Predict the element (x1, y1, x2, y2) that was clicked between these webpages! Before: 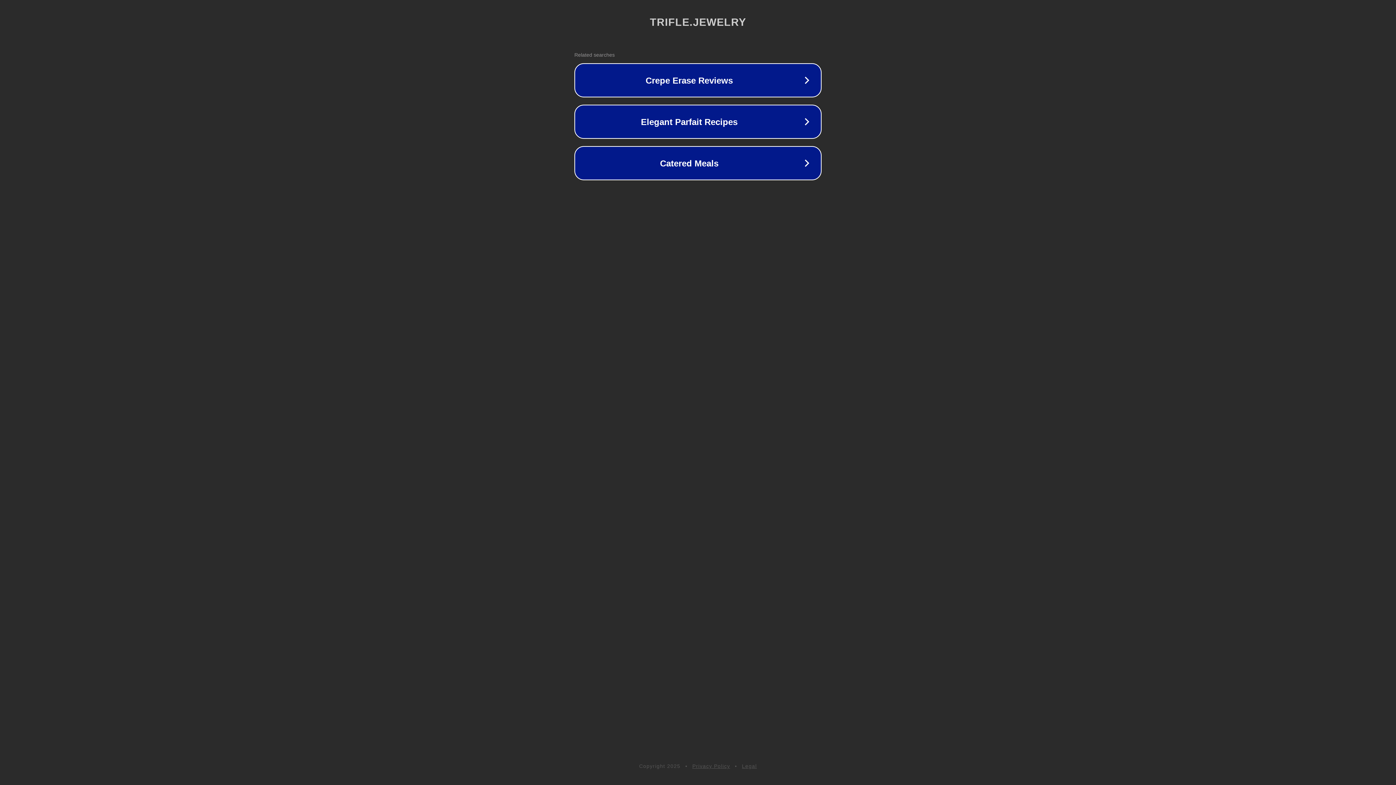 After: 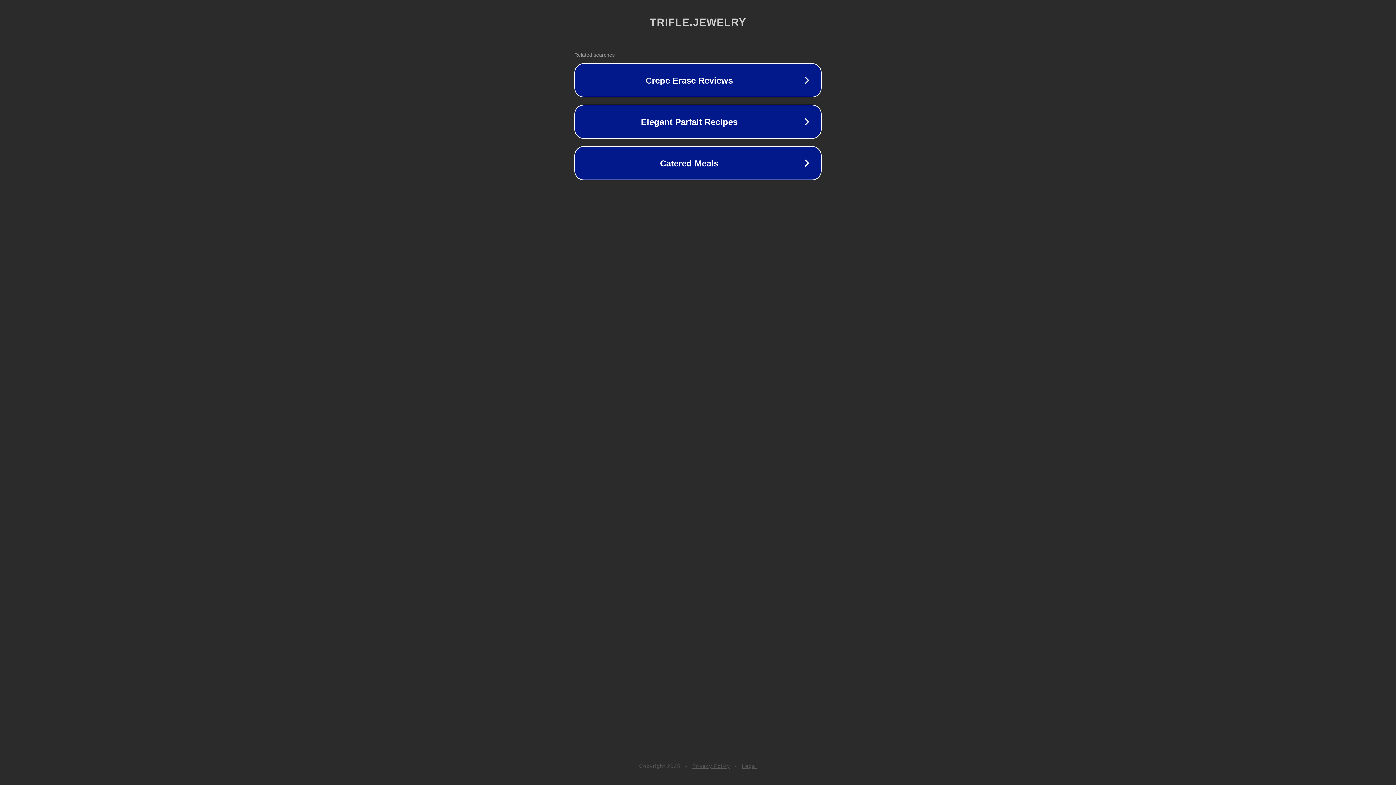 Action: bbox: (742, 763, 757, 769) label: Legal